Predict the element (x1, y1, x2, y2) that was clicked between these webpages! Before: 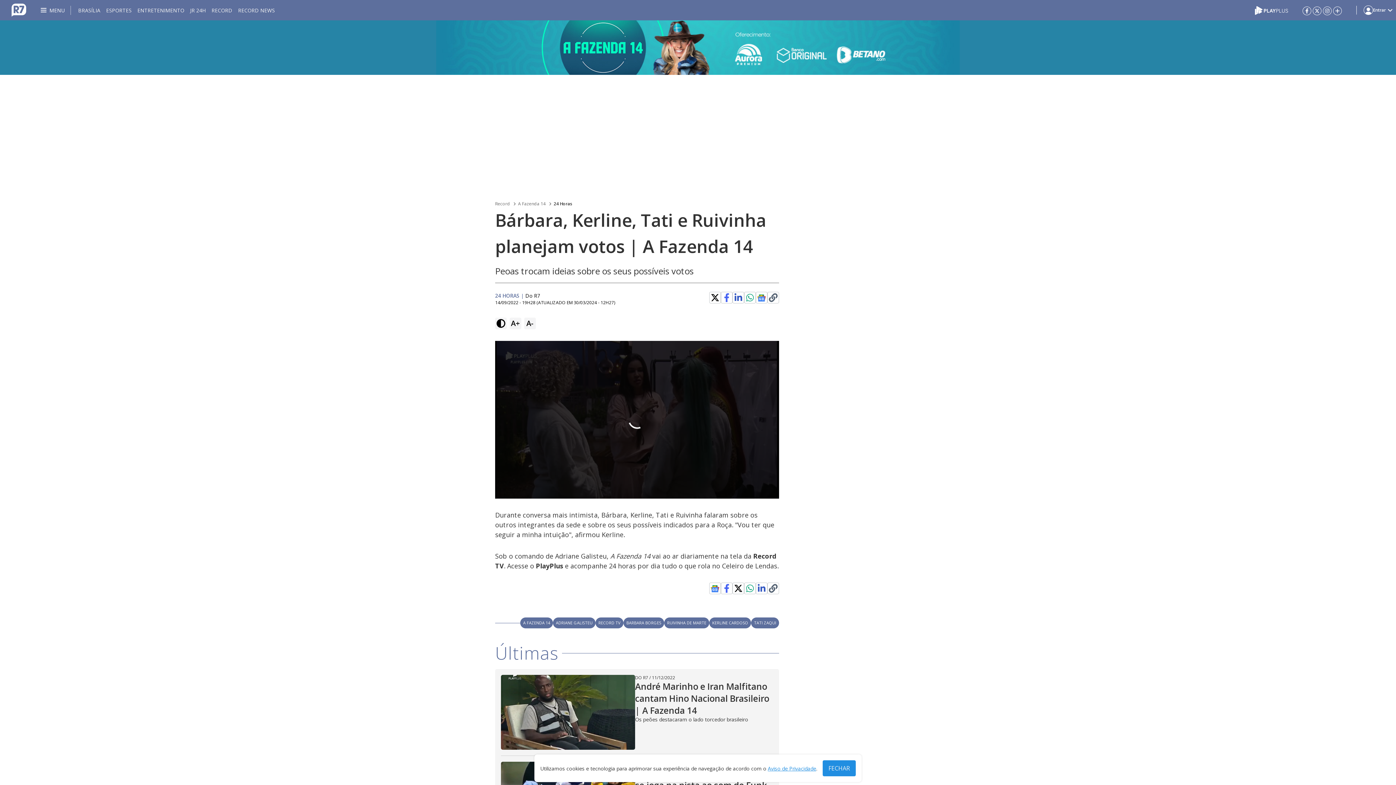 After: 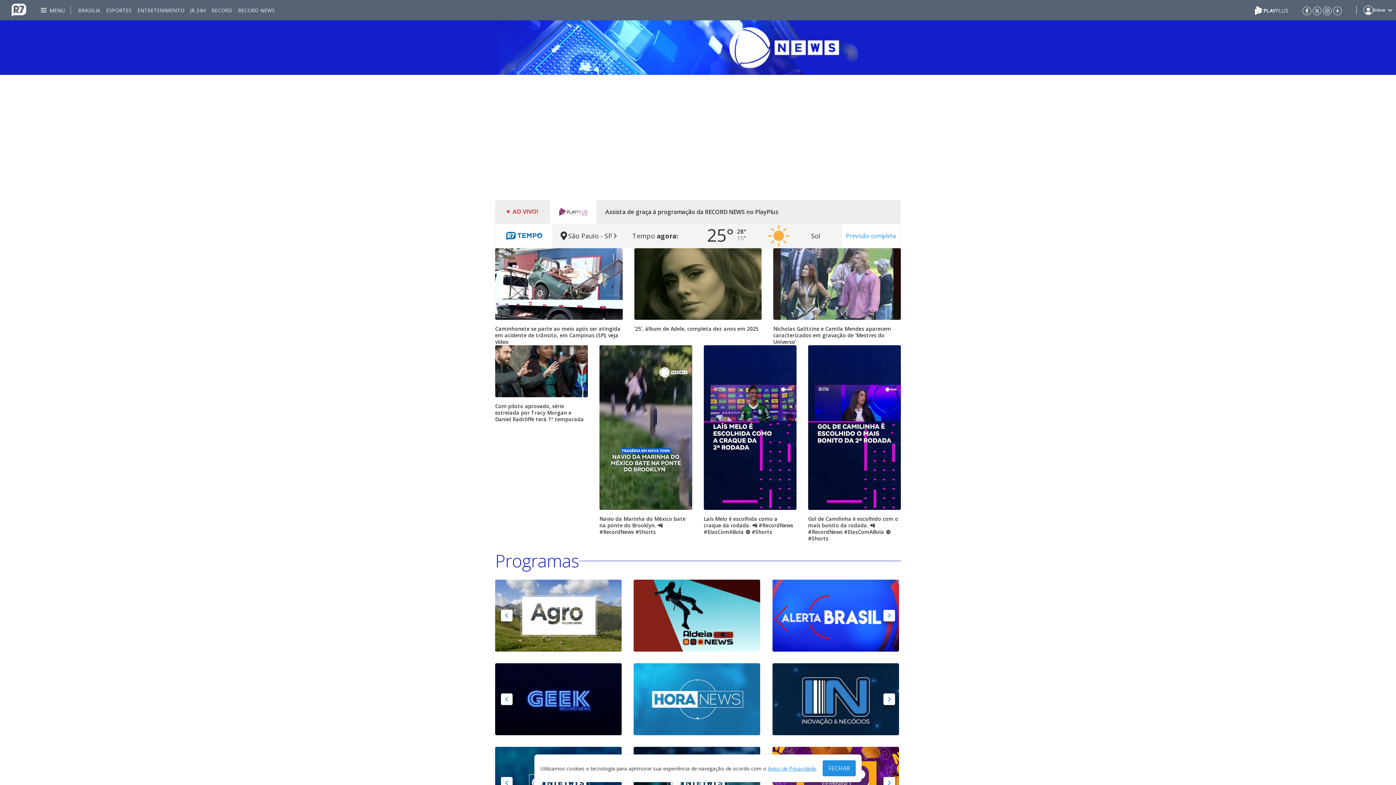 Action: bbox: (238, 0, 274, 20) label: RECORD NEWS